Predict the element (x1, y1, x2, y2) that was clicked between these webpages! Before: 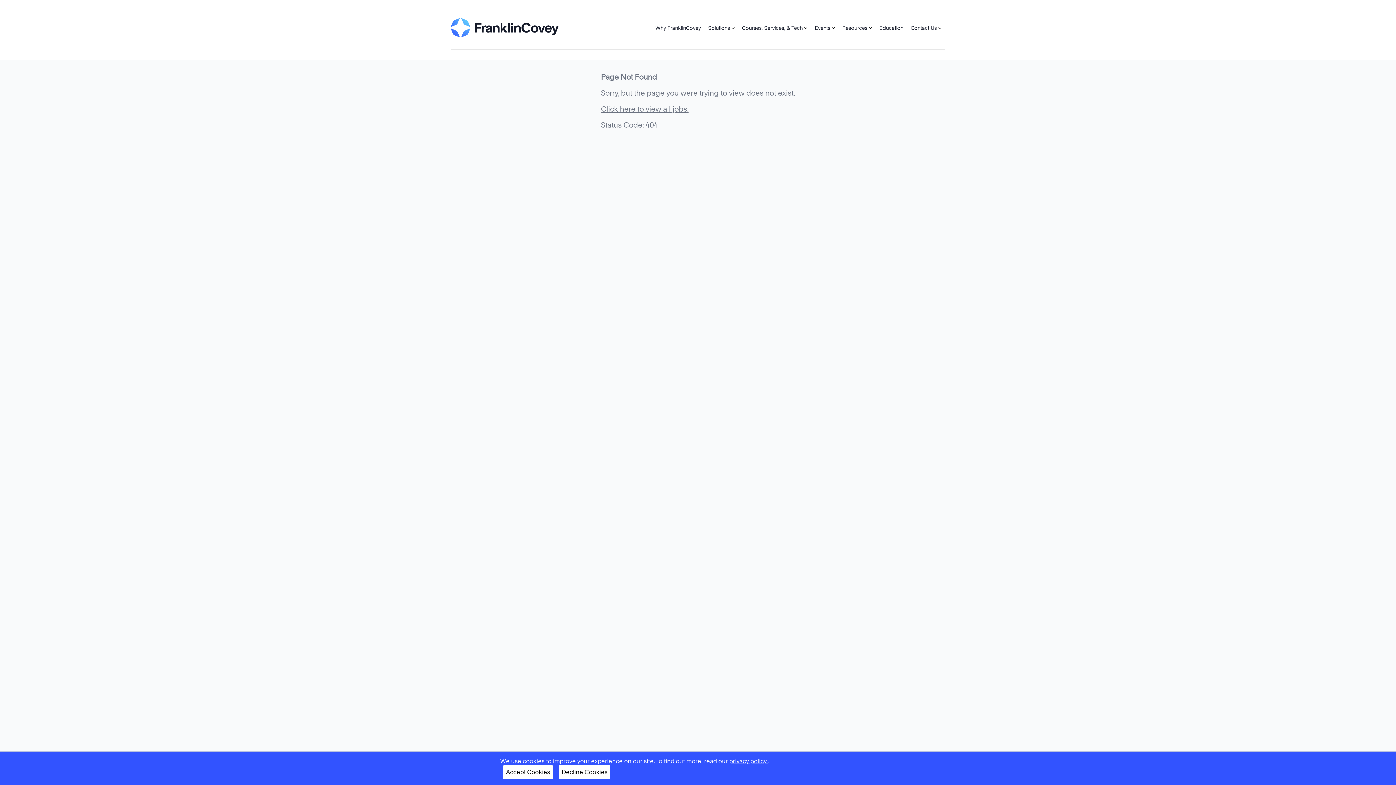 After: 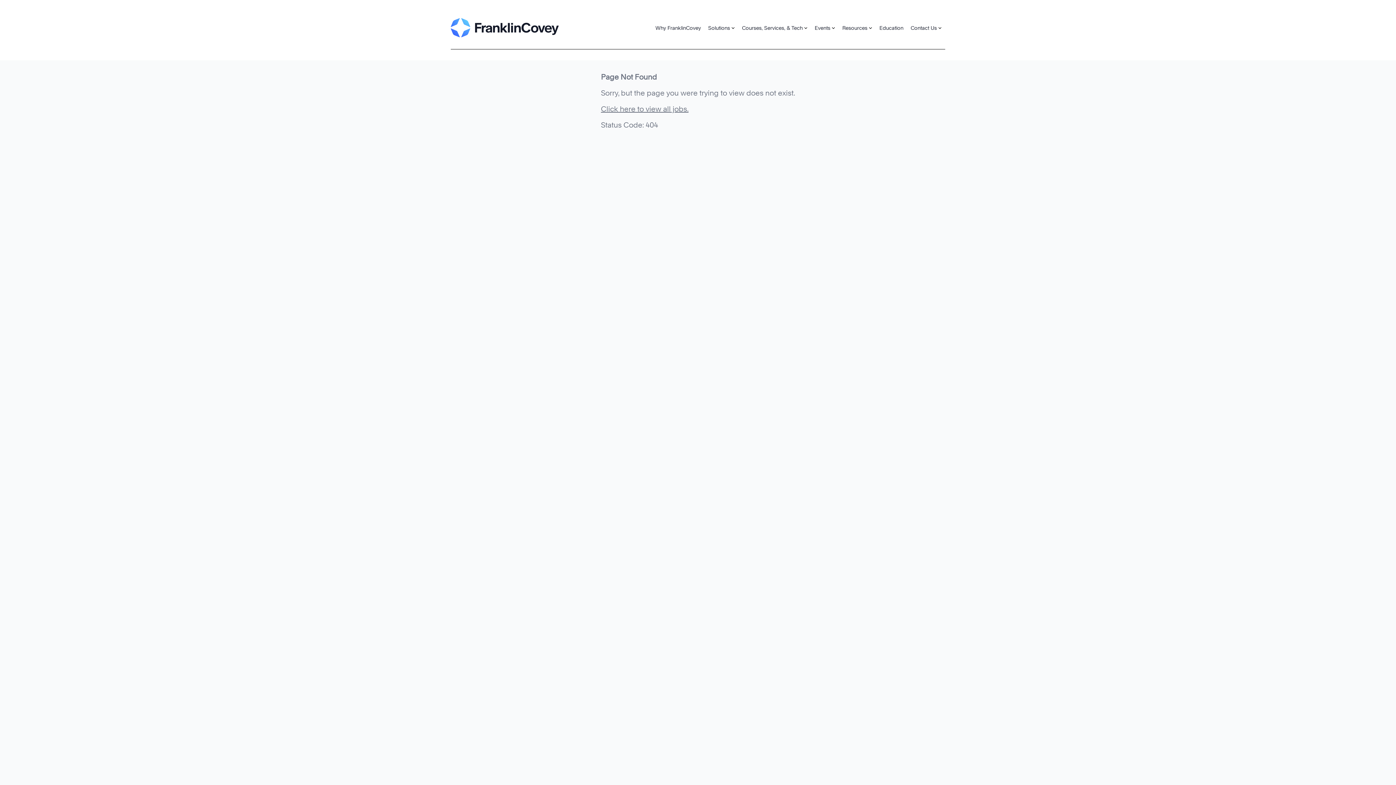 Action: bbox: (558, 765, 610, 779) label: Decline Cookies